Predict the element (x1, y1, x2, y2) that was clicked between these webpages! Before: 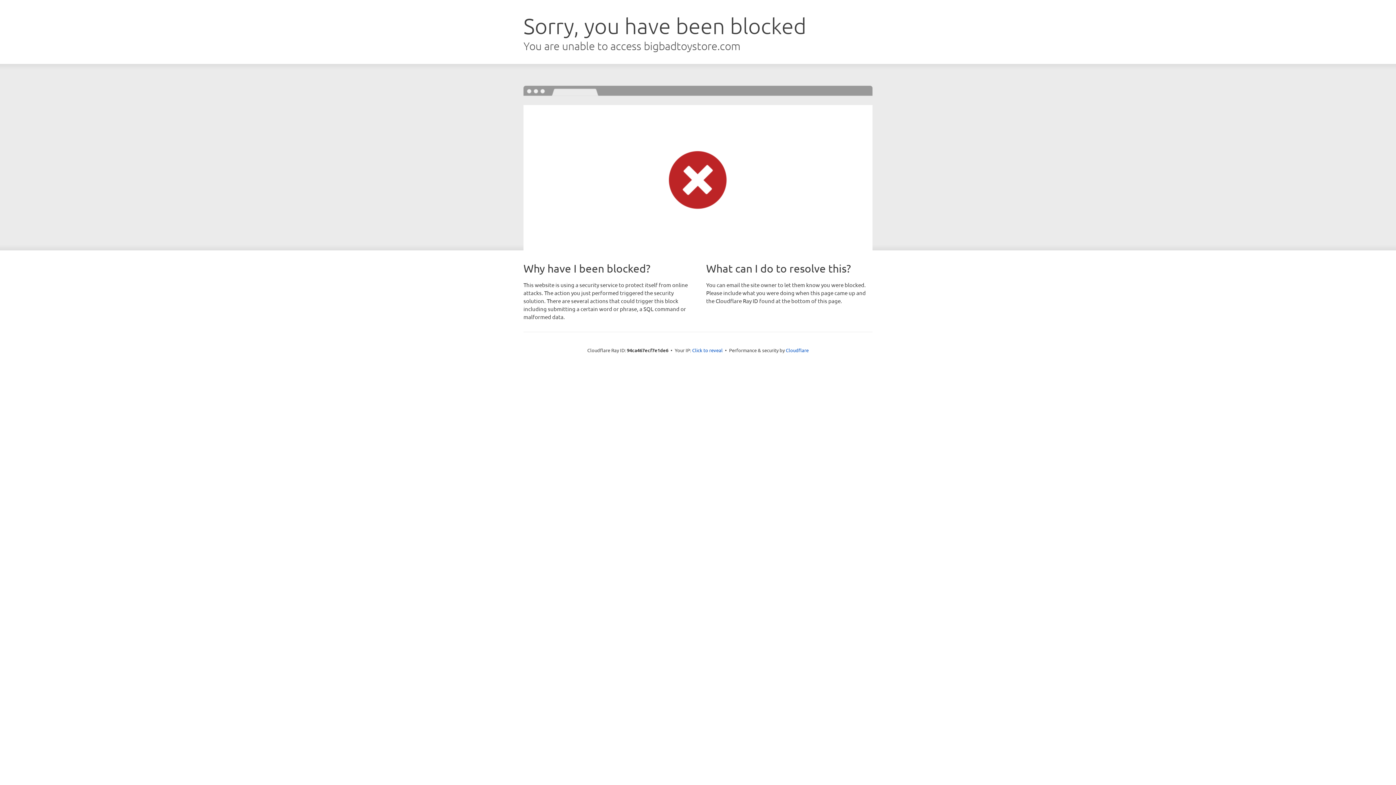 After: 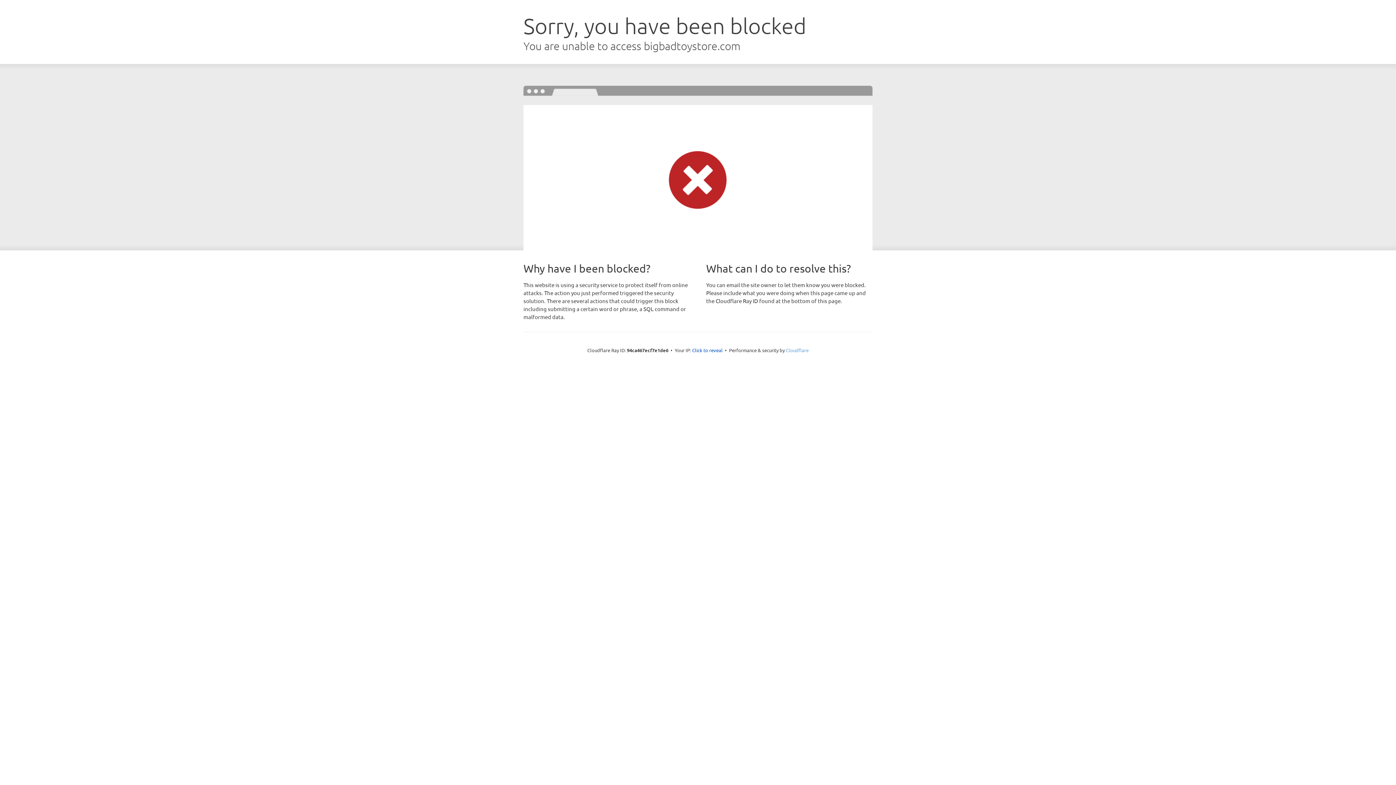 Action: bbox: (786, 347, 808, 353) label: Cloudflare